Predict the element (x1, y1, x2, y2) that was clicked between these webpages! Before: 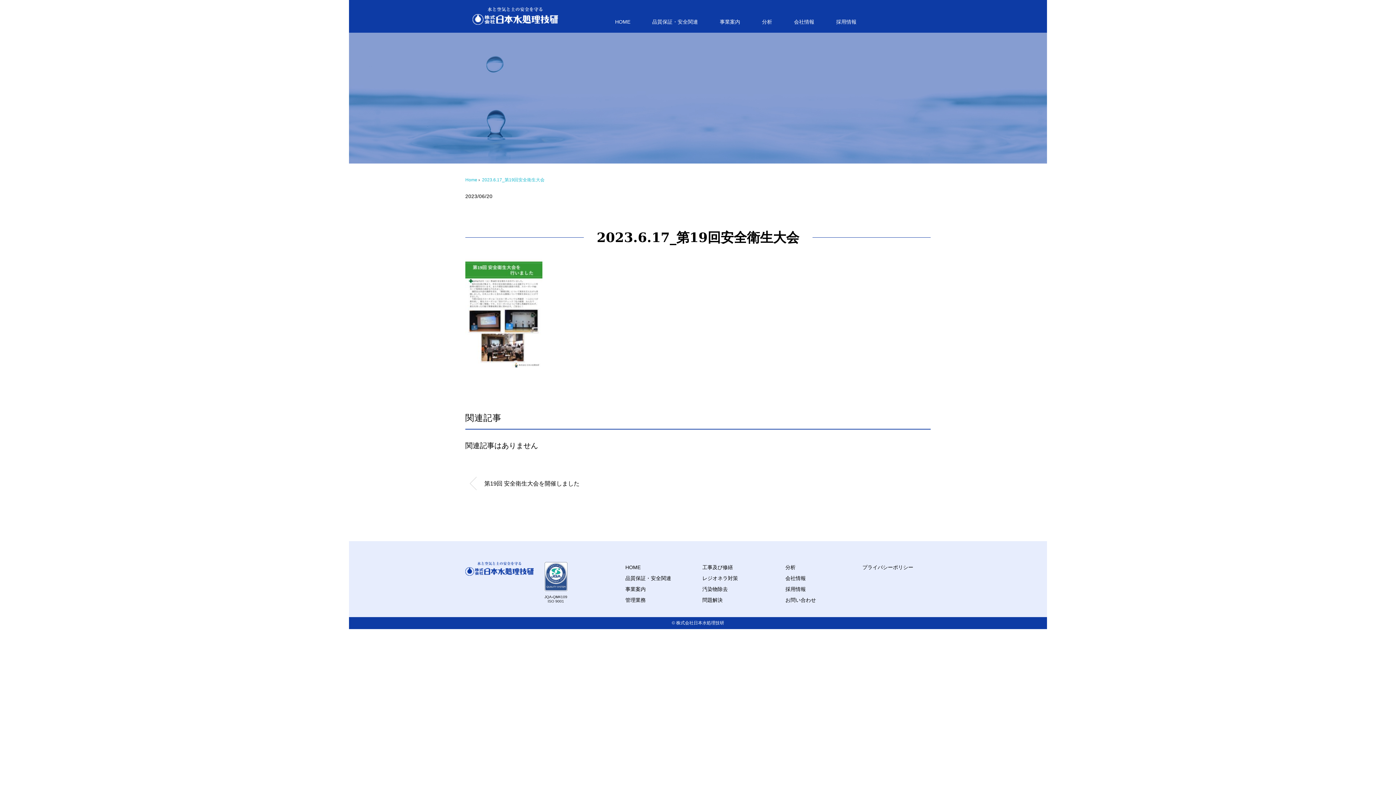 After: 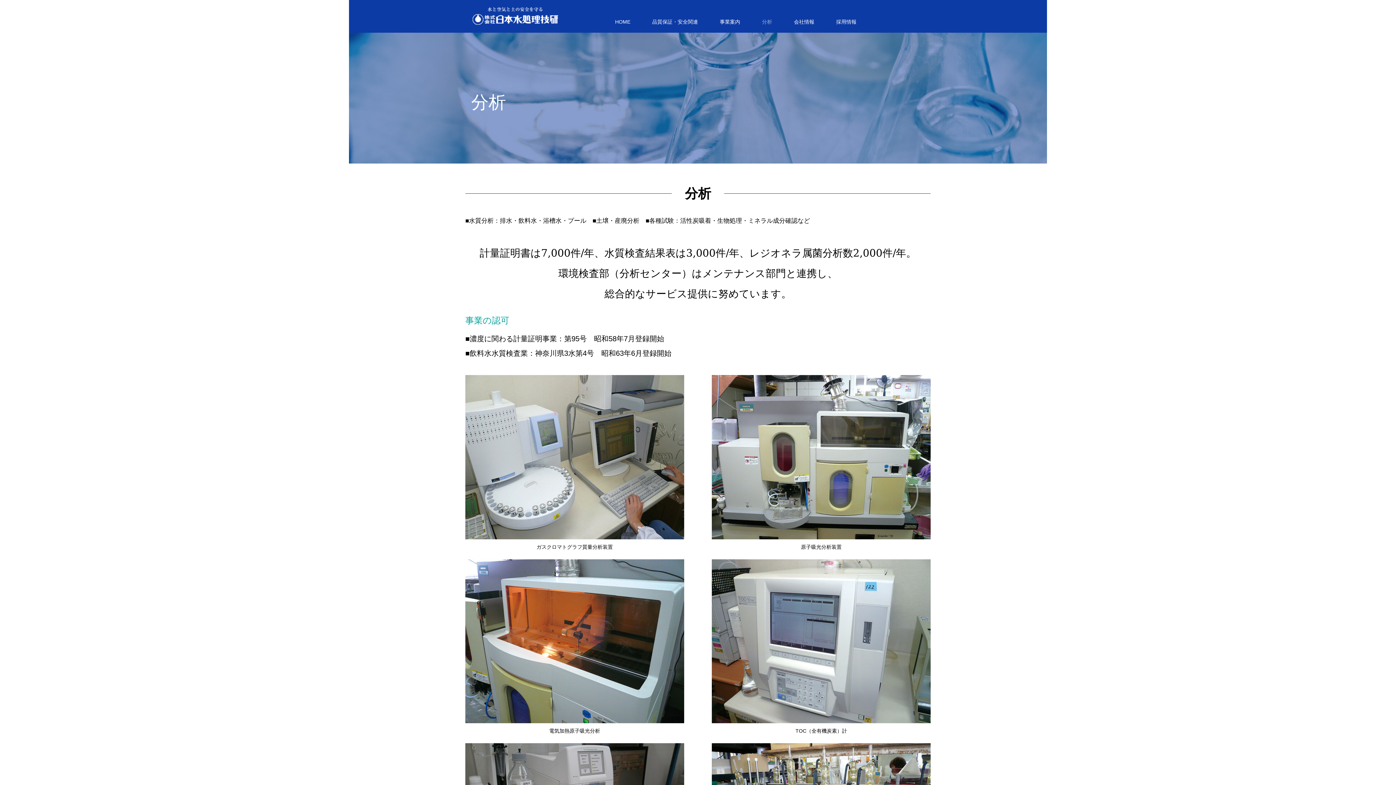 Action: label: 分析 bbox: (785, 564, 795, 570)